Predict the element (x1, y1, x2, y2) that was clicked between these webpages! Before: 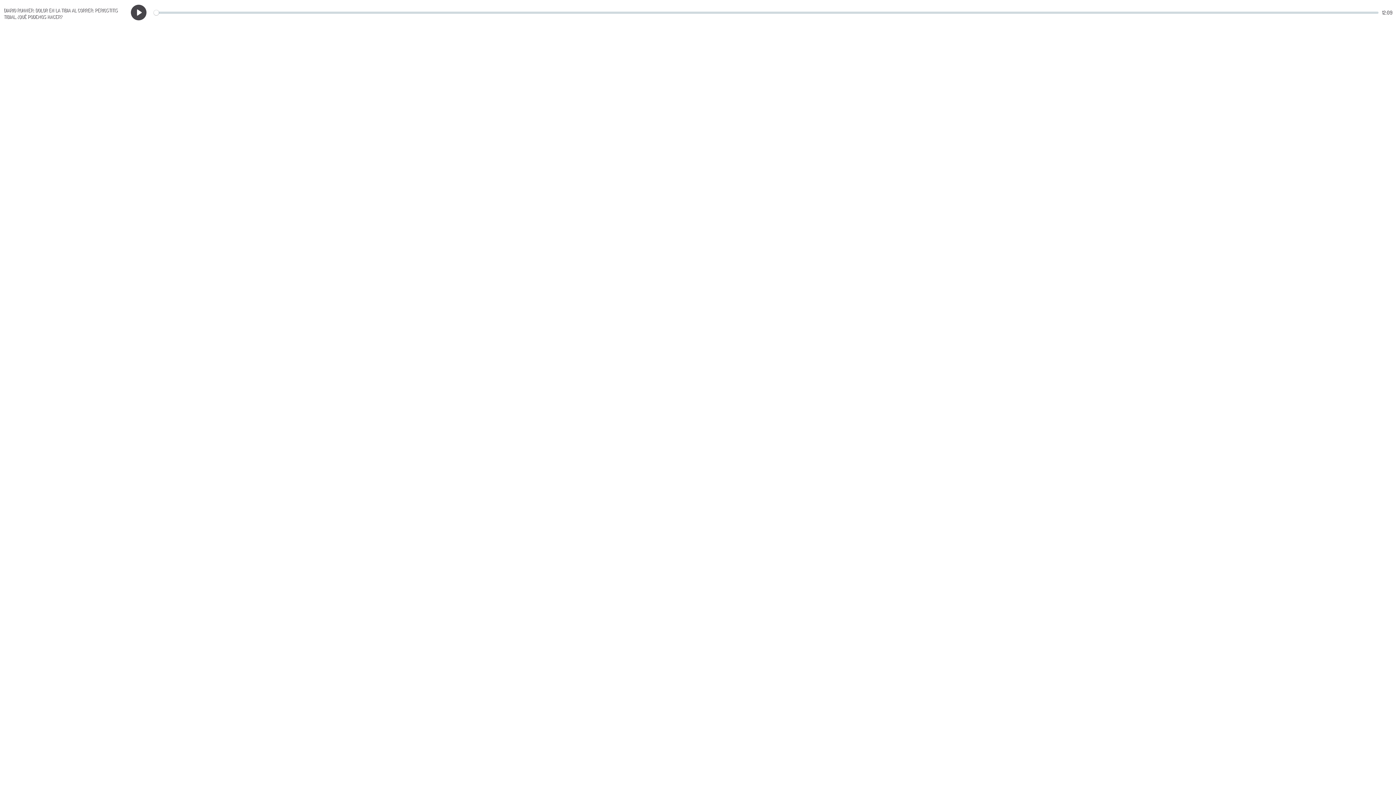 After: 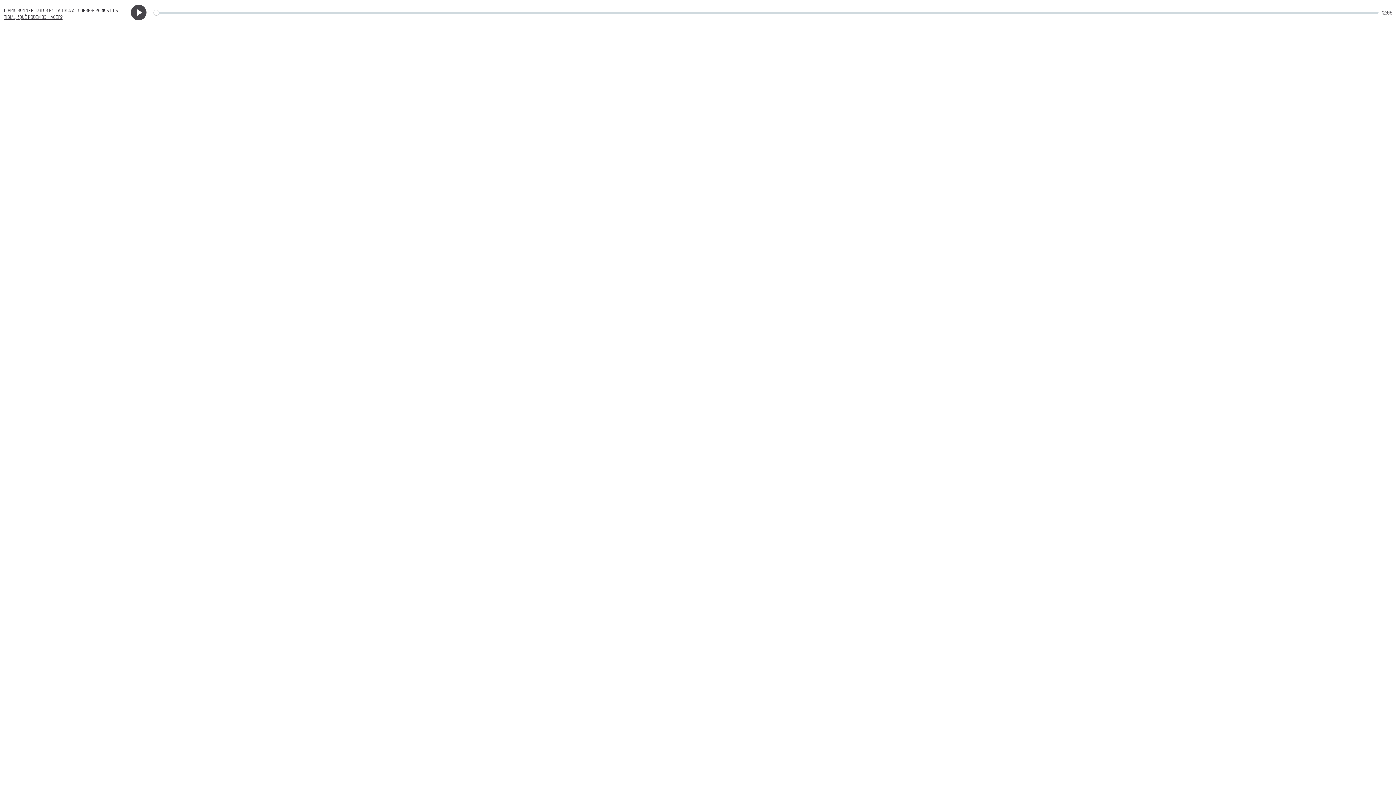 Action: label: DIARIO RUNNER: DOLOR EN LA TIBIA AL CORRER: PERIOSTITIS TIBIAL, ¿QUÉ PODEMOS HACER? bbox: (3, 4, 123, 22)